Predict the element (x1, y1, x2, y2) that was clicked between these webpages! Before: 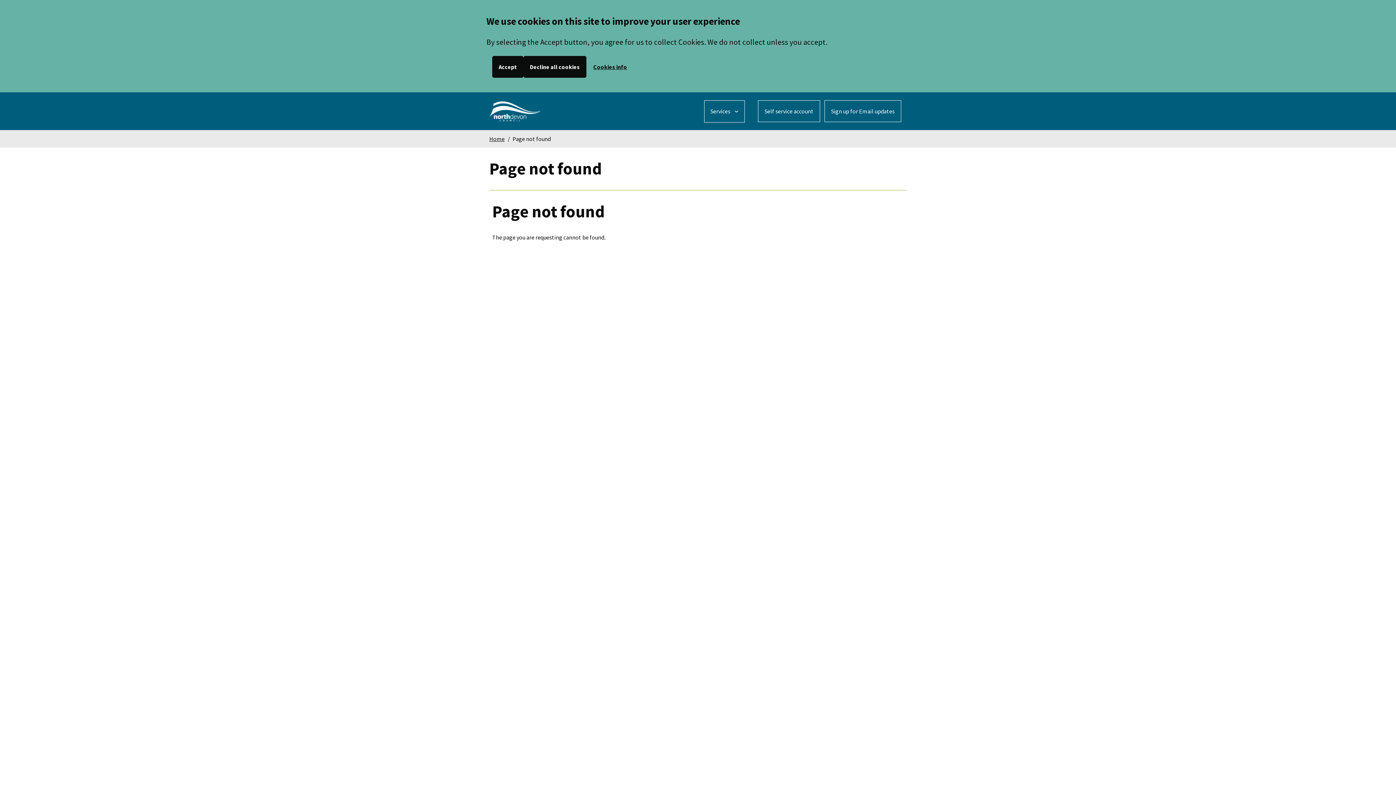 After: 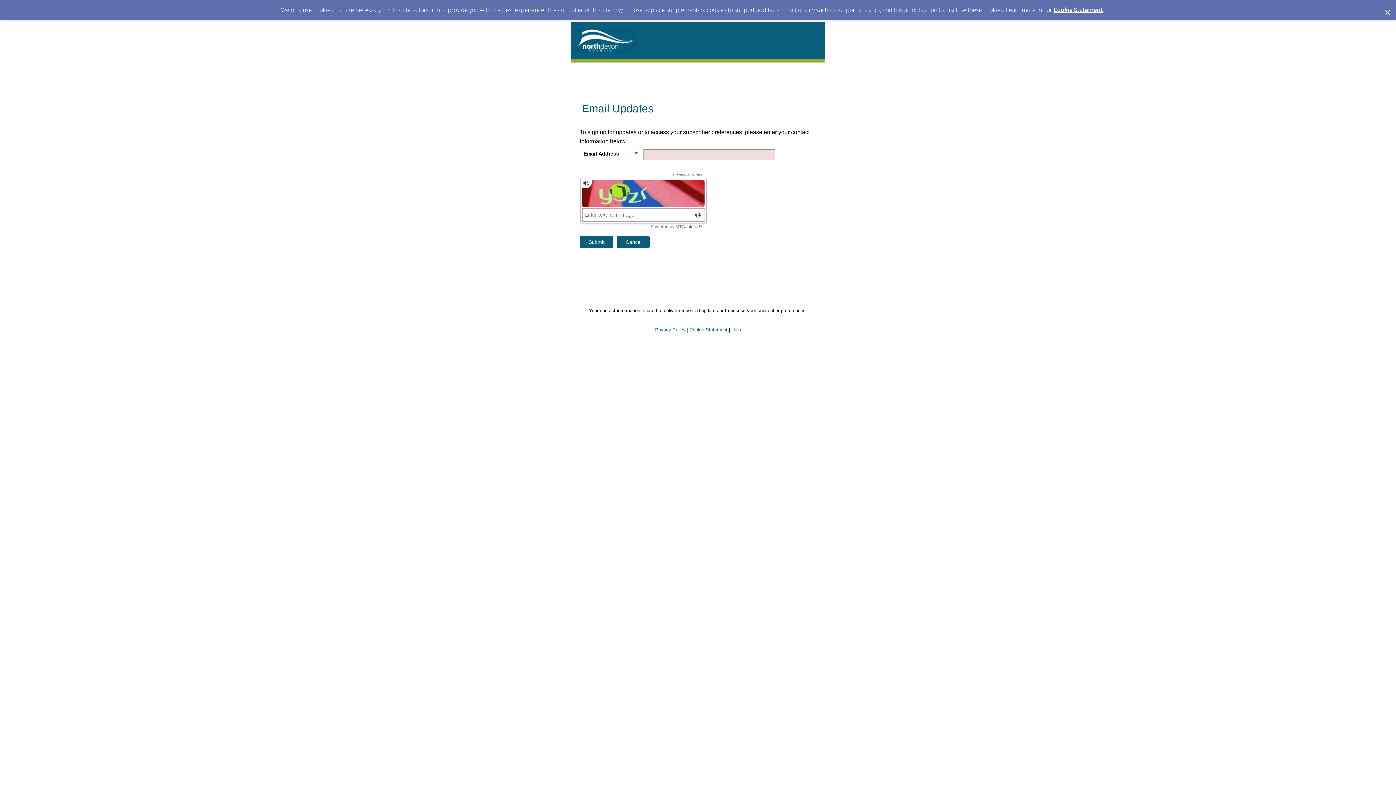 Action: bbox: (825, 100, 901, 121) label: Sign up for Email updates